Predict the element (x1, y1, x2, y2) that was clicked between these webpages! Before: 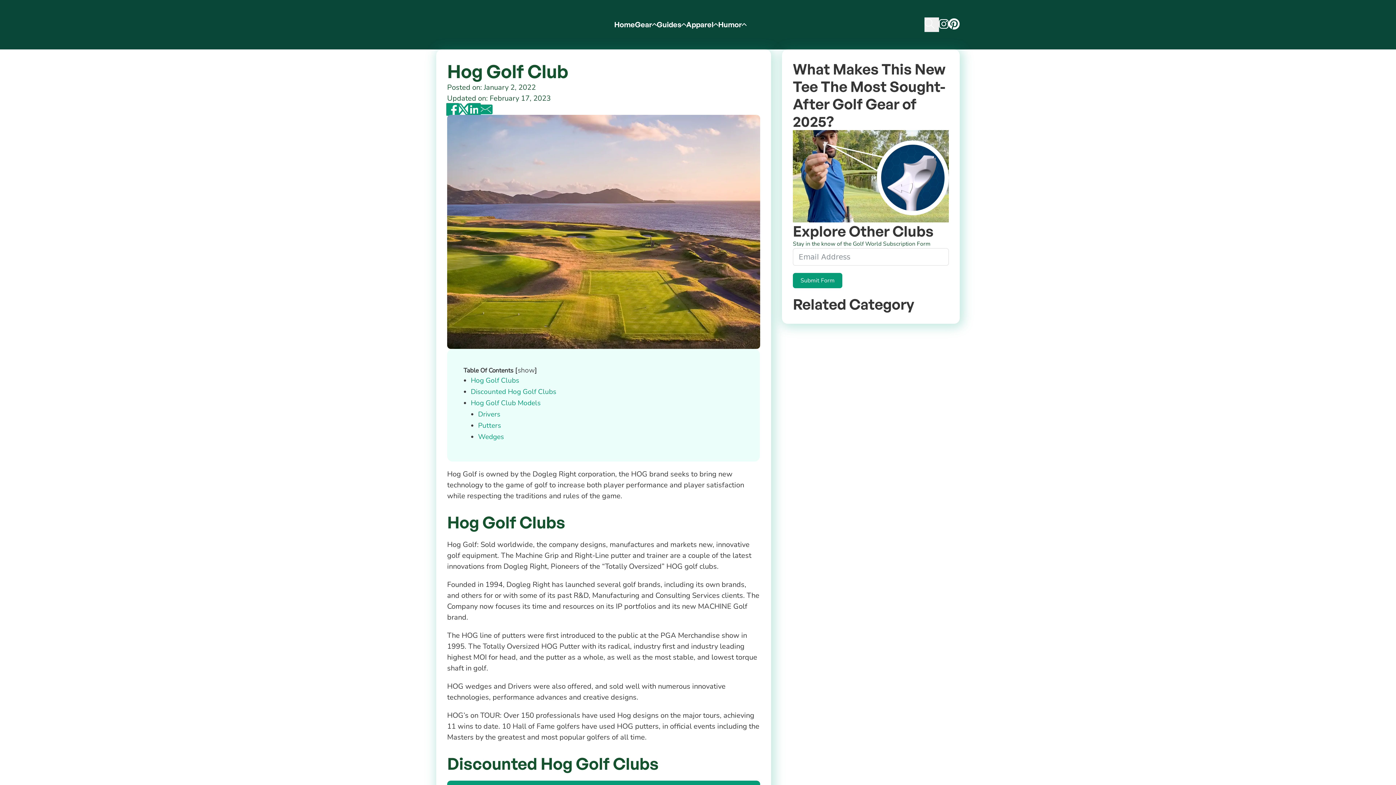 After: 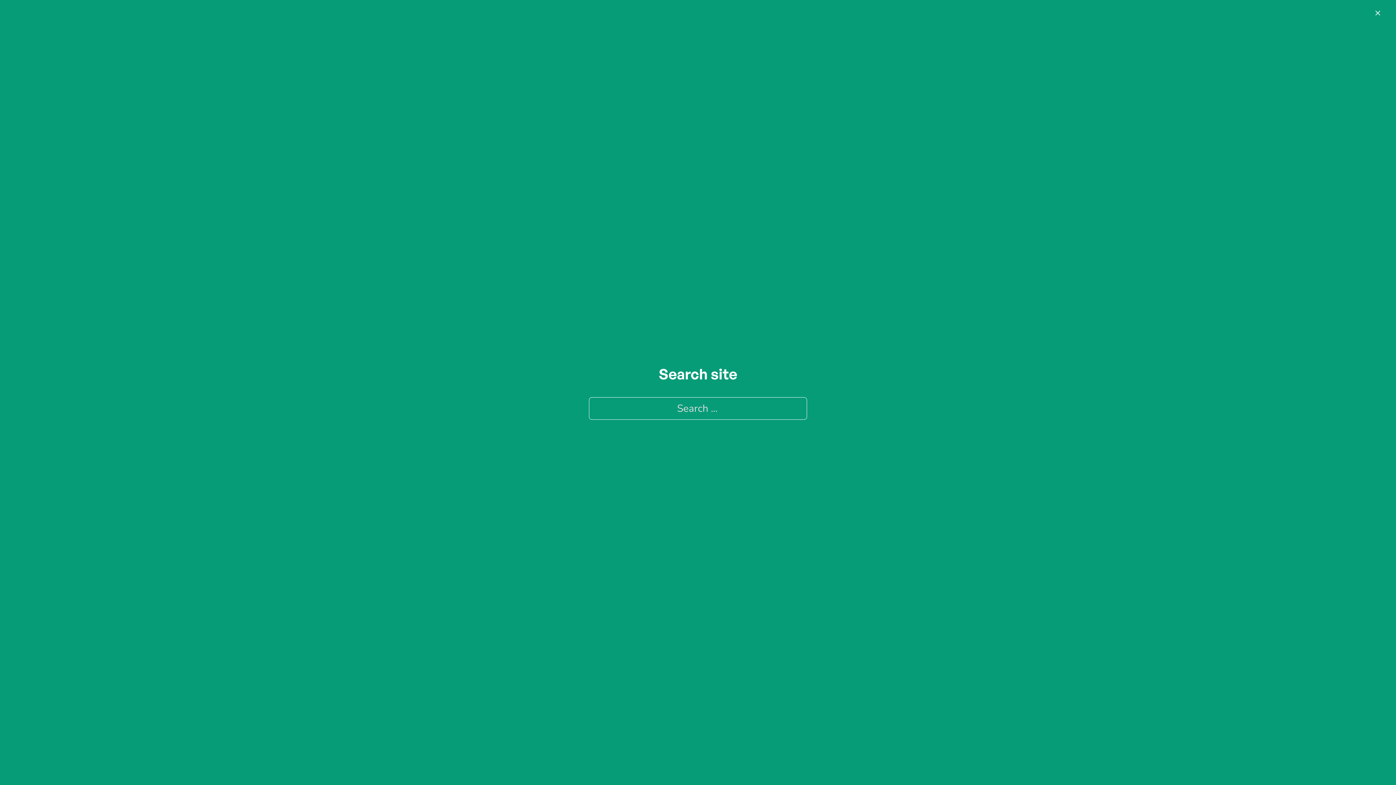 Action: label: Toggle search bbox: (924, 17, 939, 32)